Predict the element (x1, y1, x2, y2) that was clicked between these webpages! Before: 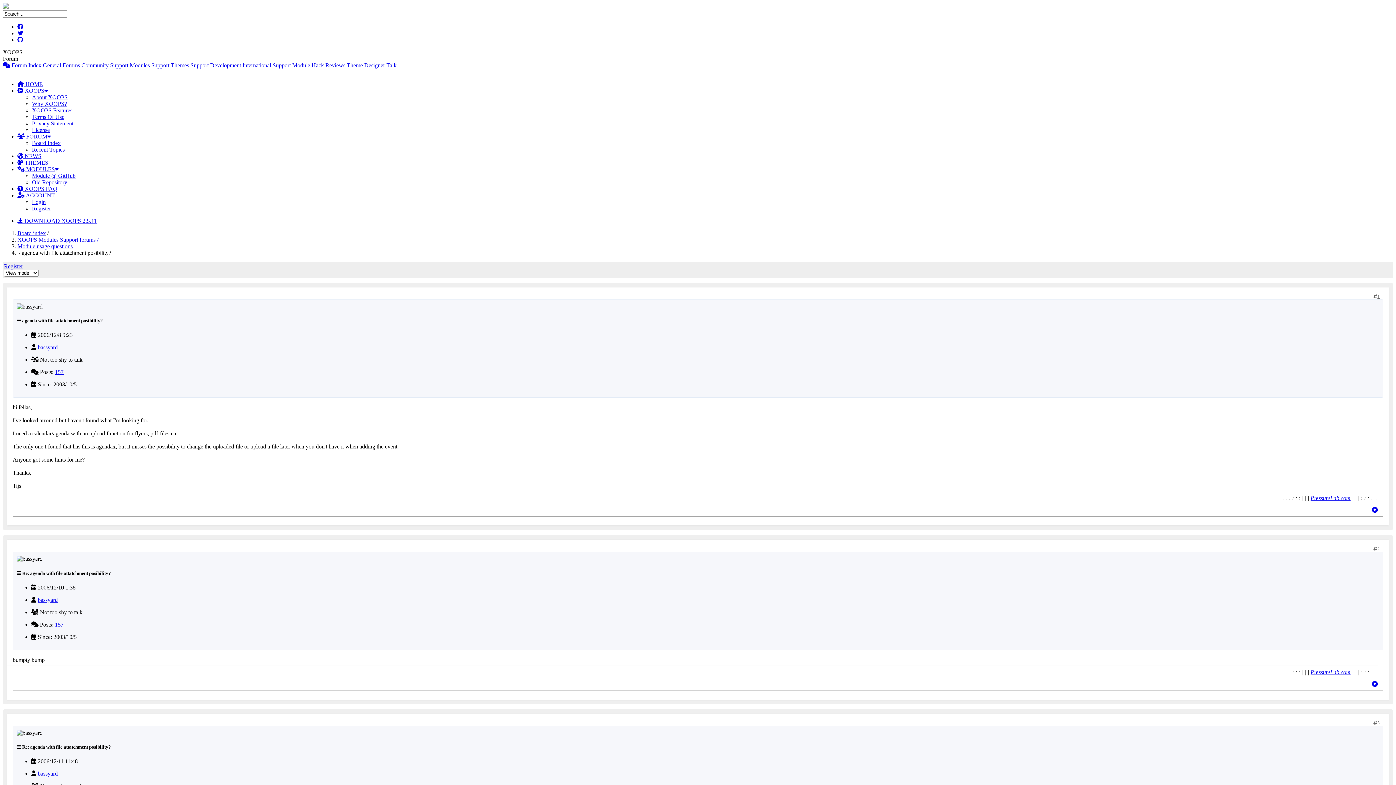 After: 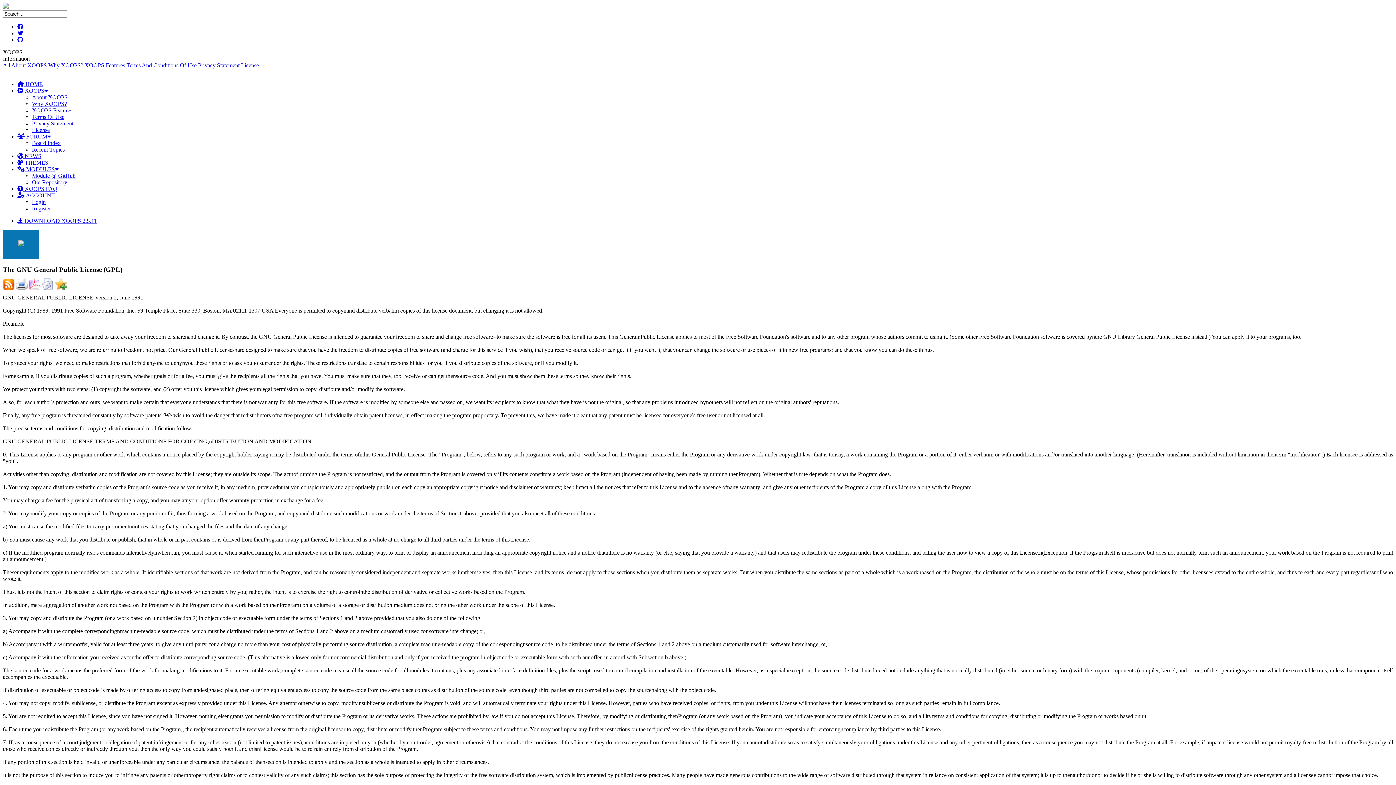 Action: label: License bbox: (32, 126, 49, 133)